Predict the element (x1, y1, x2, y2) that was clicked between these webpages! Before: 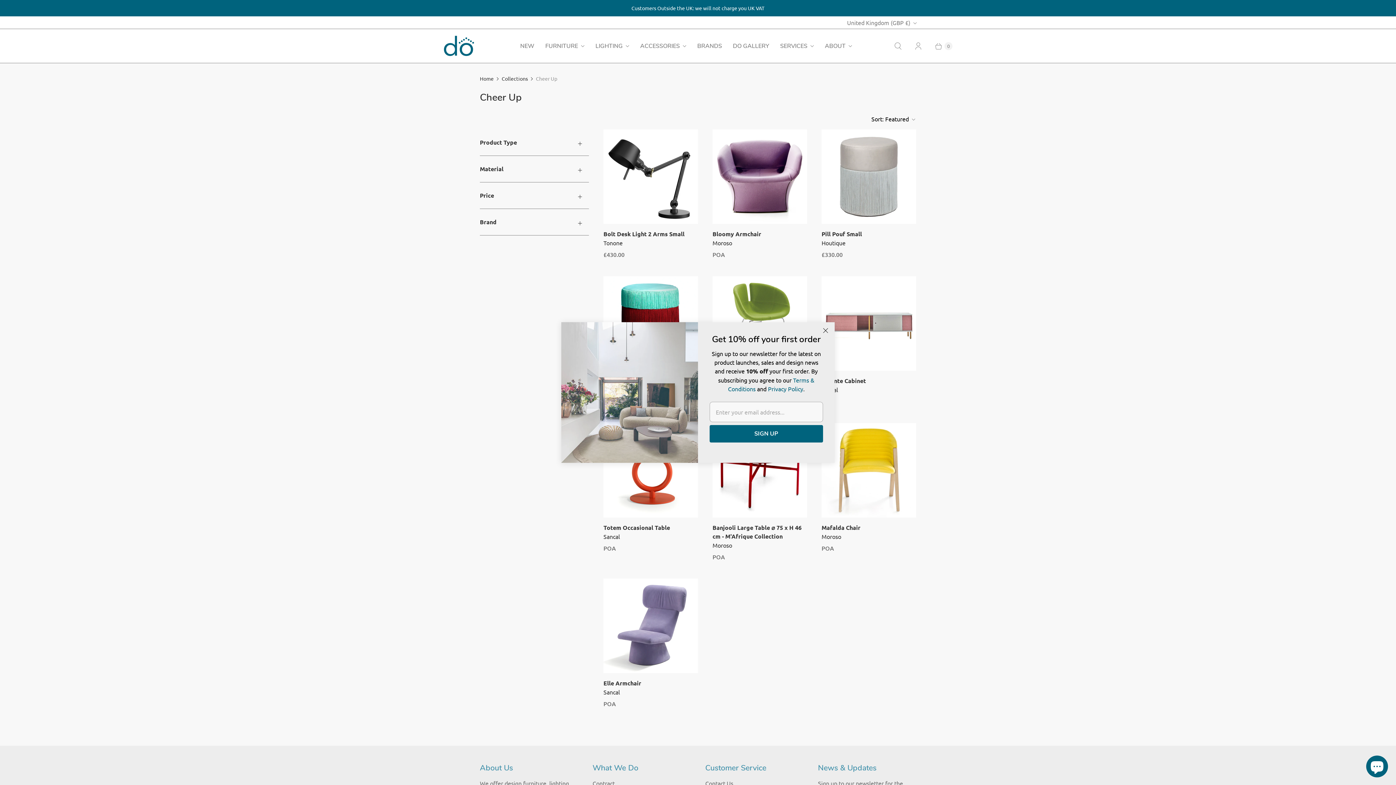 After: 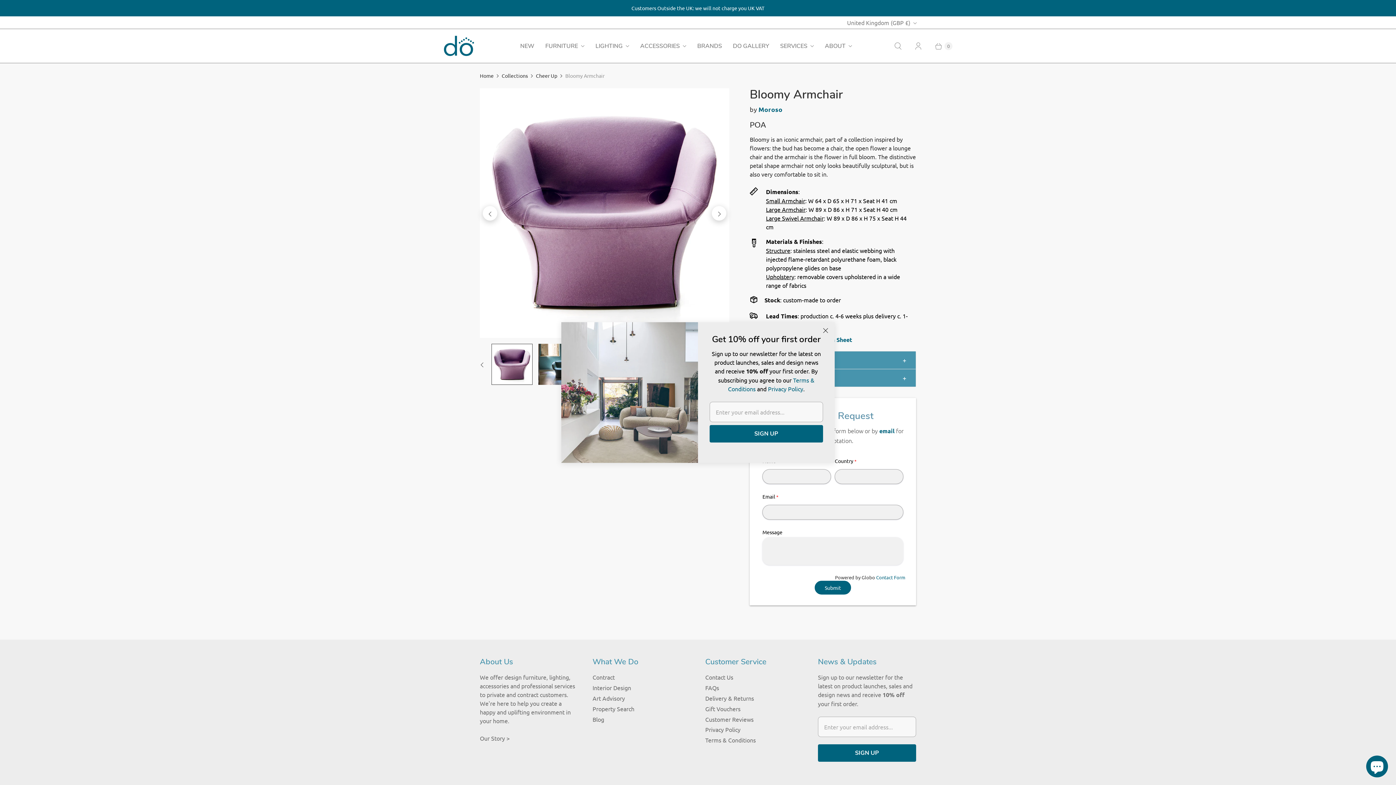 Action: label: Bloomy Armchair bbox: (712, 229, 807, 238)